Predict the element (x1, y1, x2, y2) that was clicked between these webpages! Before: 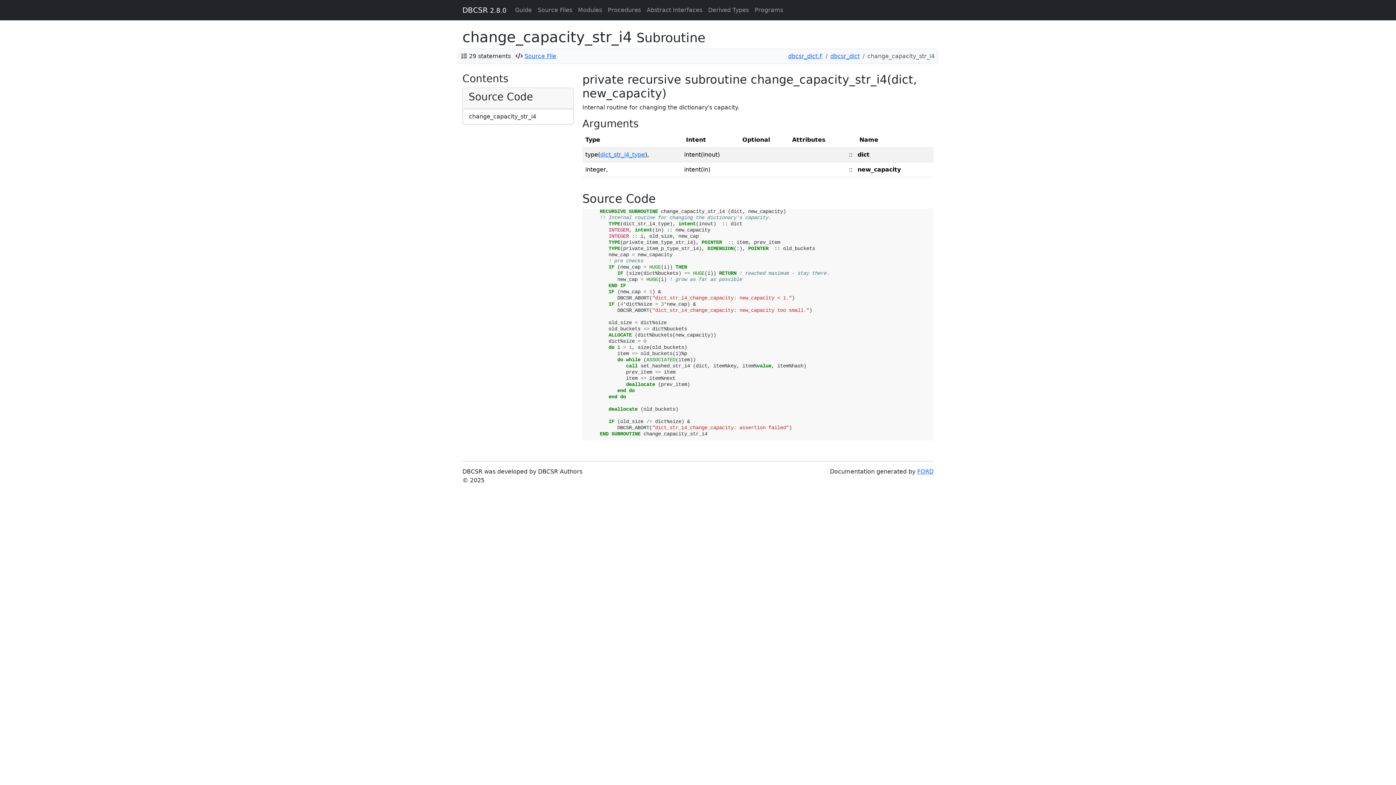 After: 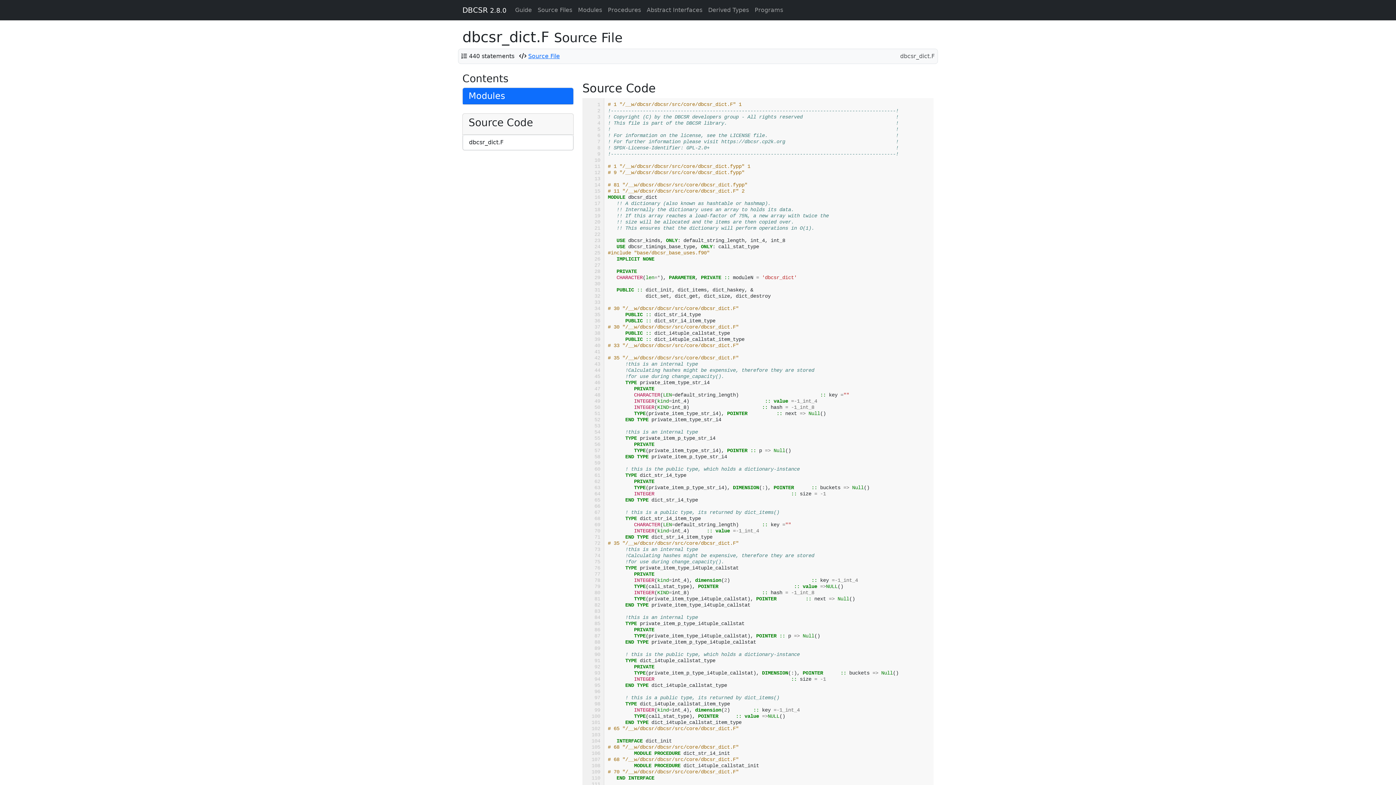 Action: label: dbcsr_dict.F bbox: (788, 52, 822, 59)